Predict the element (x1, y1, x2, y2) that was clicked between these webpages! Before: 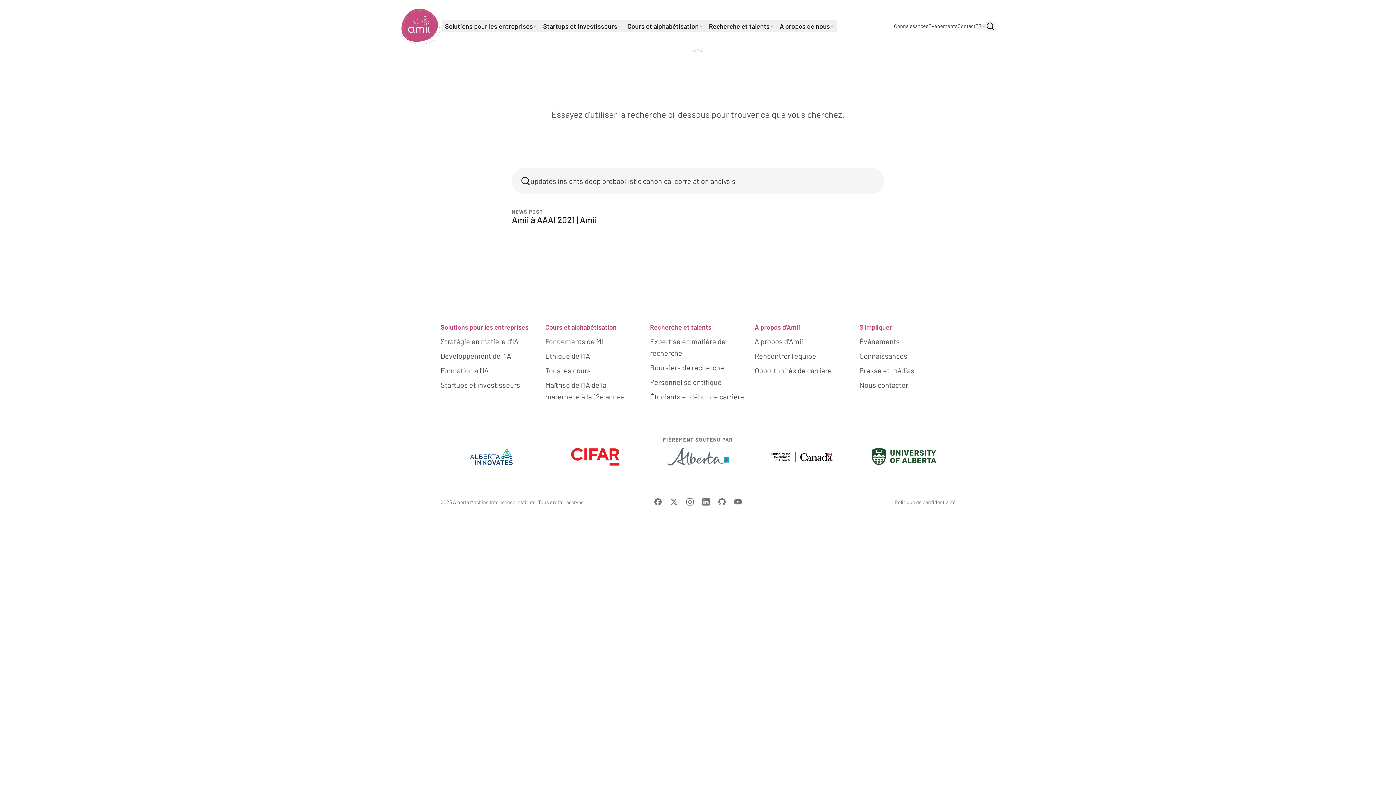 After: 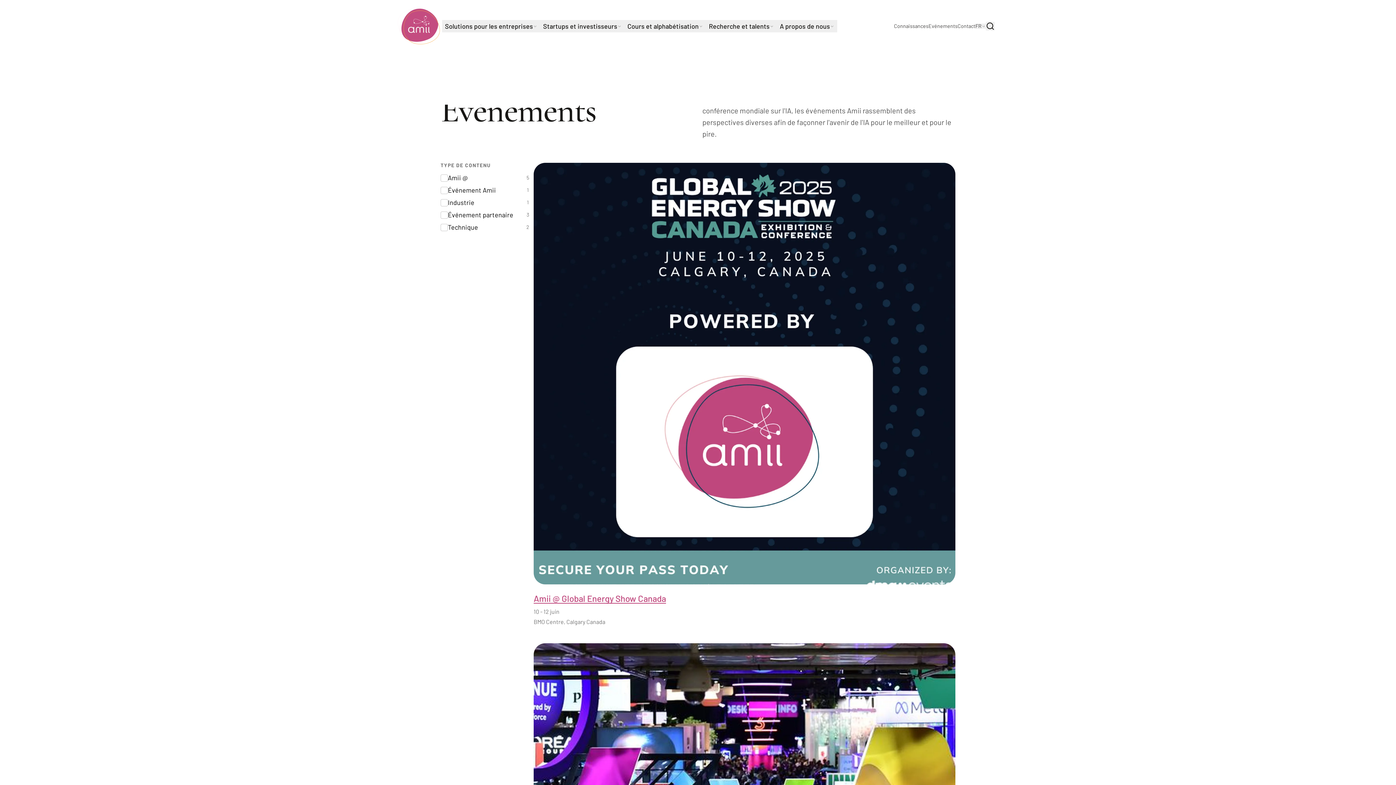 Action: bbox: (859, 292, 900, 298) label: Événements